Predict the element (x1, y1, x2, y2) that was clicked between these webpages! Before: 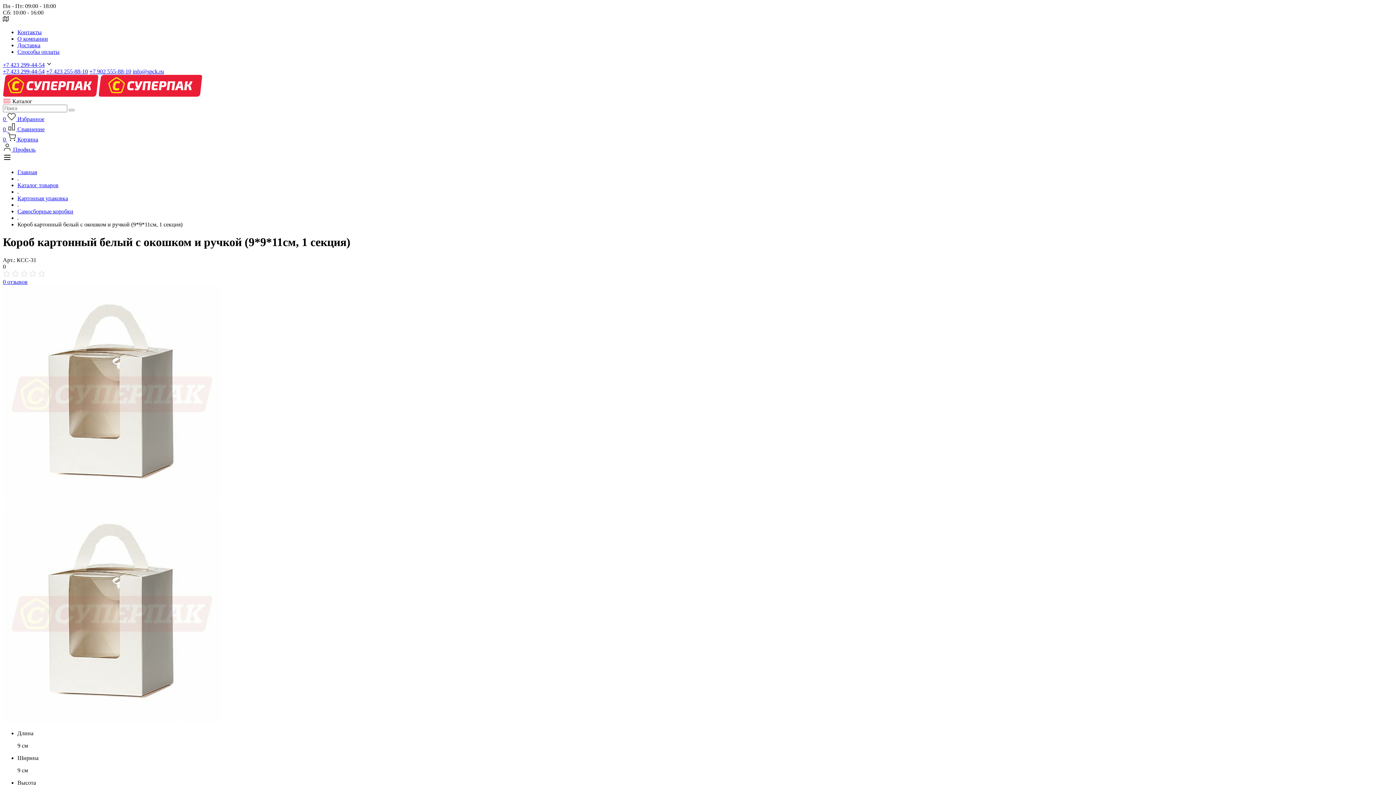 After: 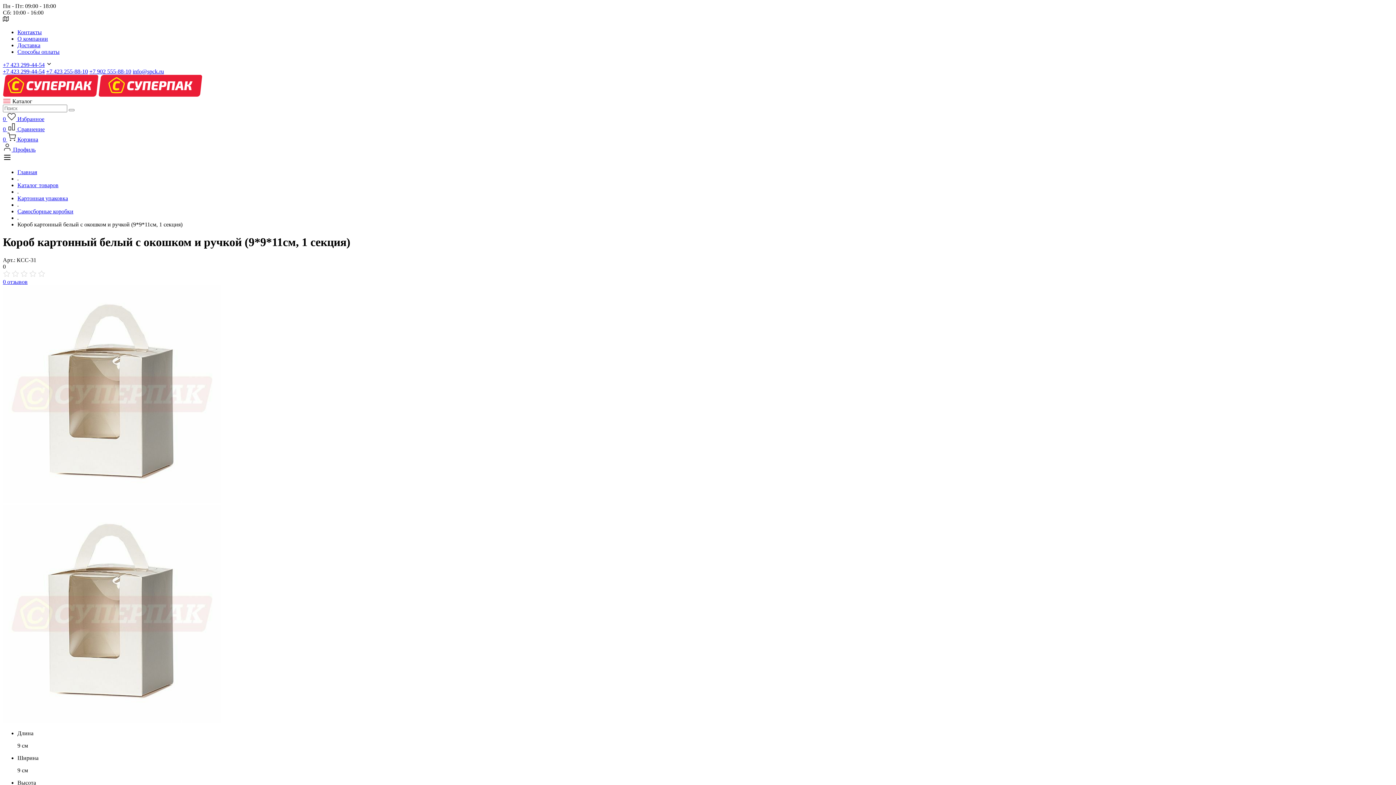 Action: label: +7 423 255-88-10 bbox: (46, 68, 88, 74)